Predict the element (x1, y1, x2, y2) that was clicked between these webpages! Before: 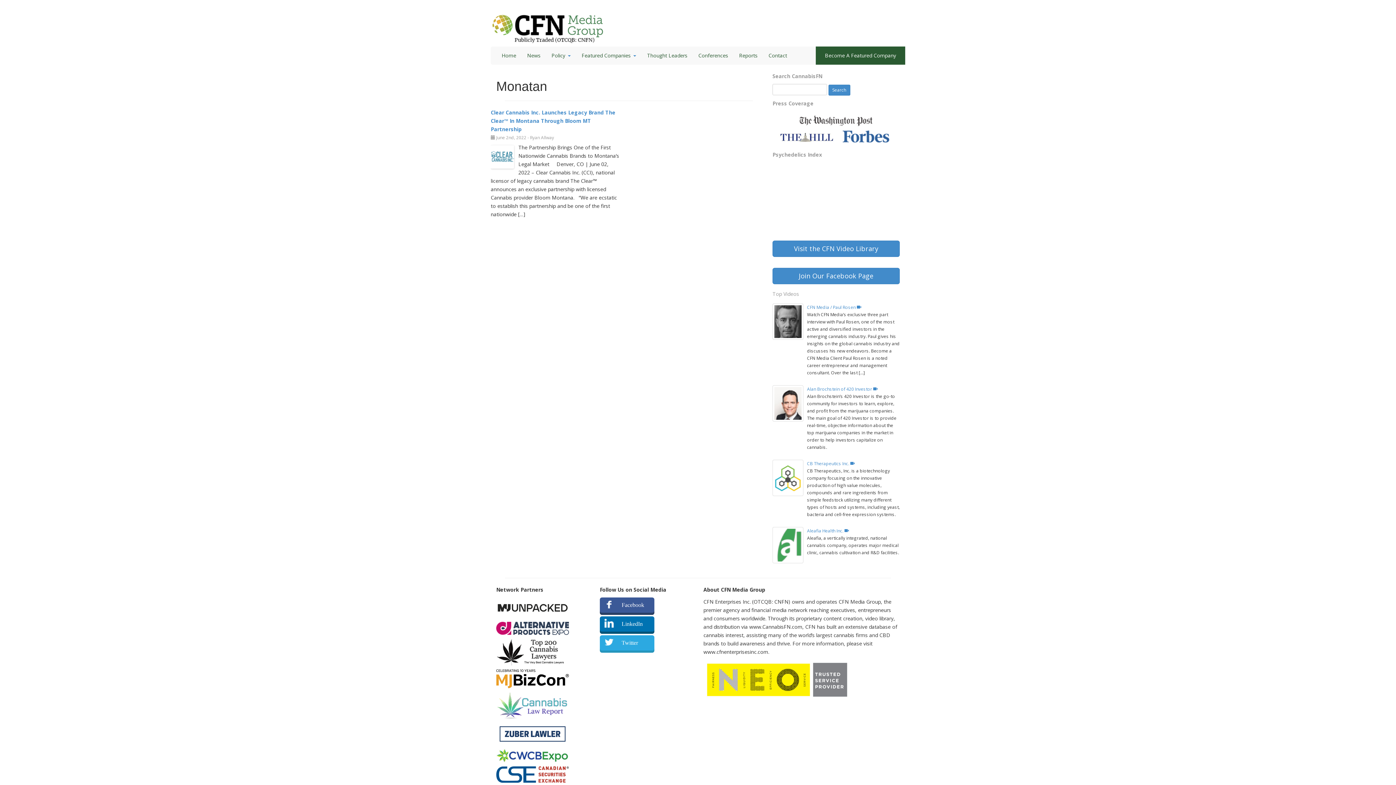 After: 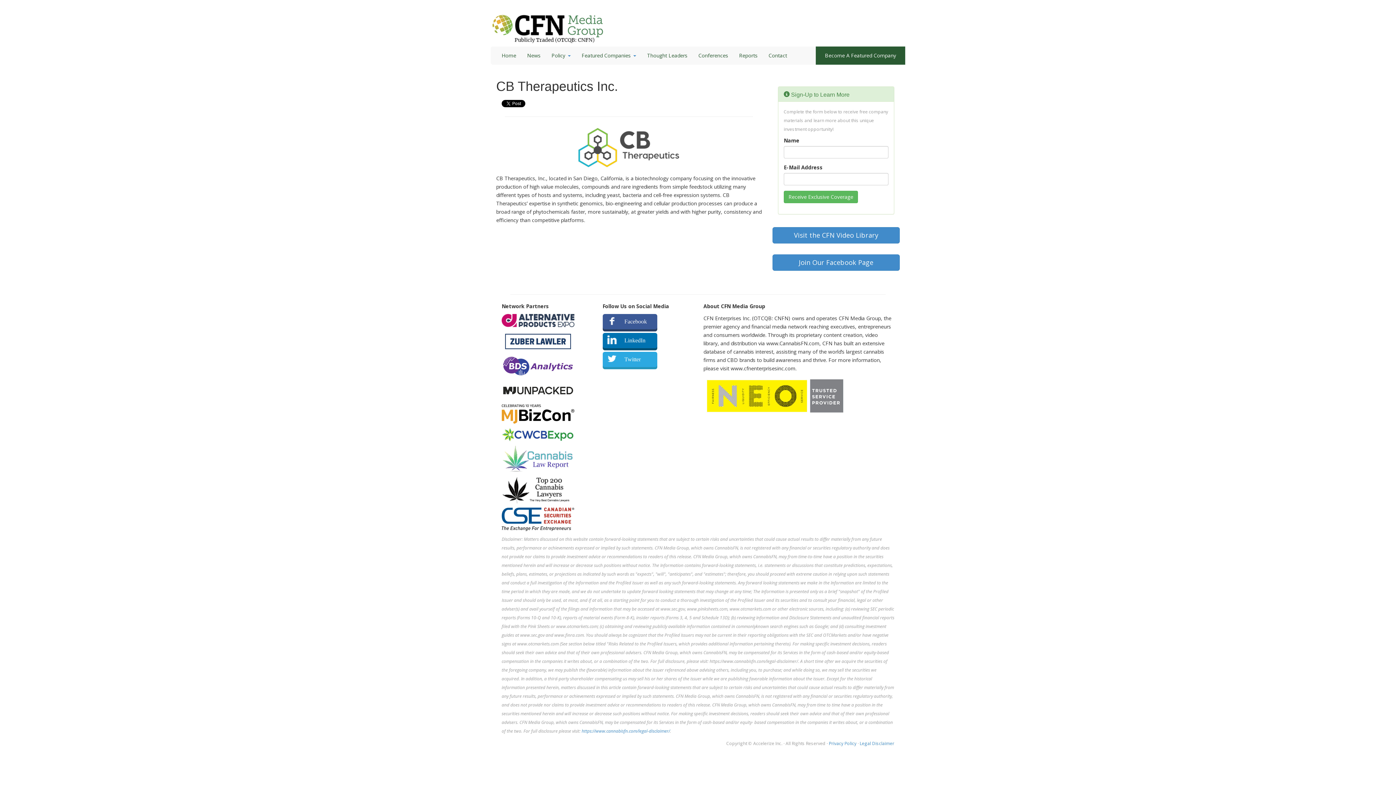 Action: bbox: (807, 460, 854, 466) label: CB Therapeutics Inc. 